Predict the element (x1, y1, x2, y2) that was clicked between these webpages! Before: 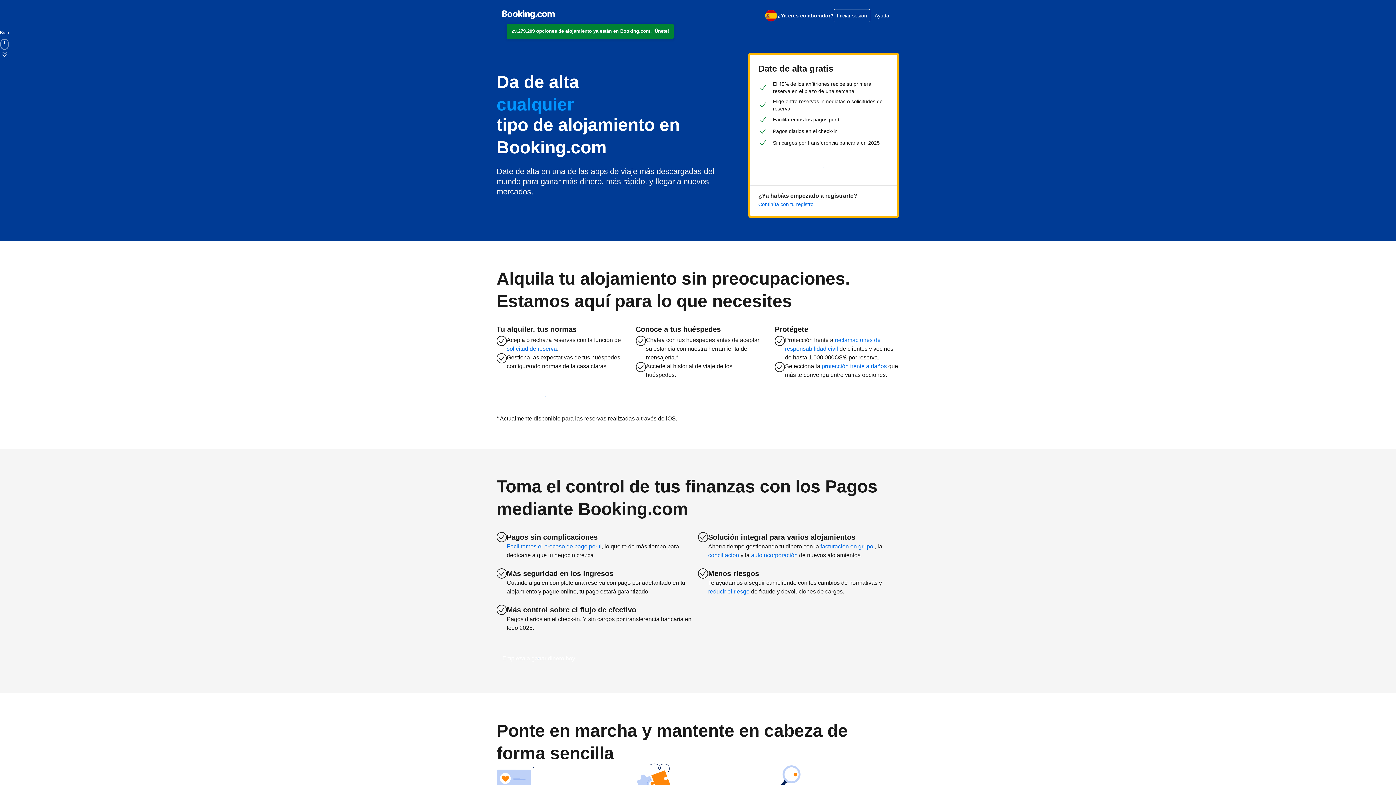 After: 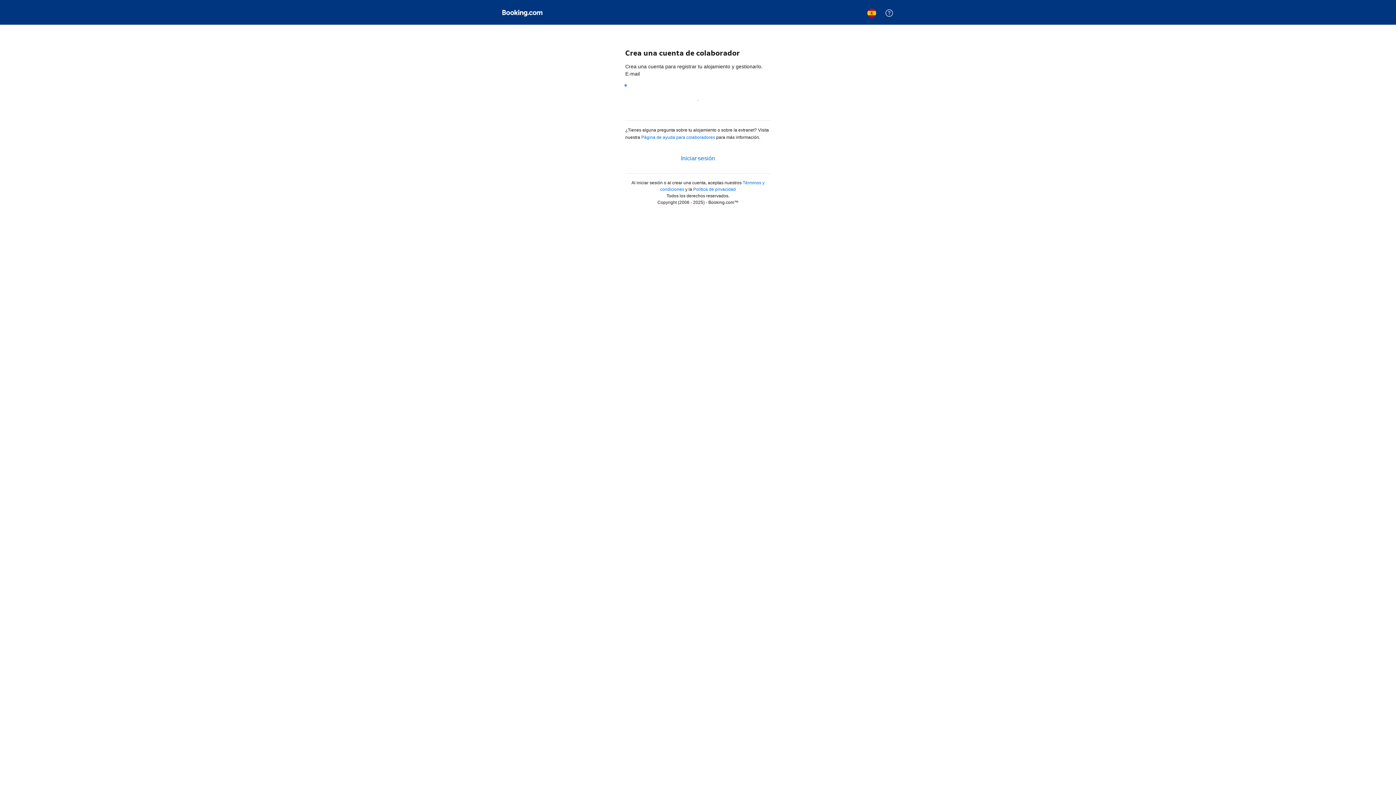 Action: label: Empieza ahora bbox: (758, 159, 889, 176)